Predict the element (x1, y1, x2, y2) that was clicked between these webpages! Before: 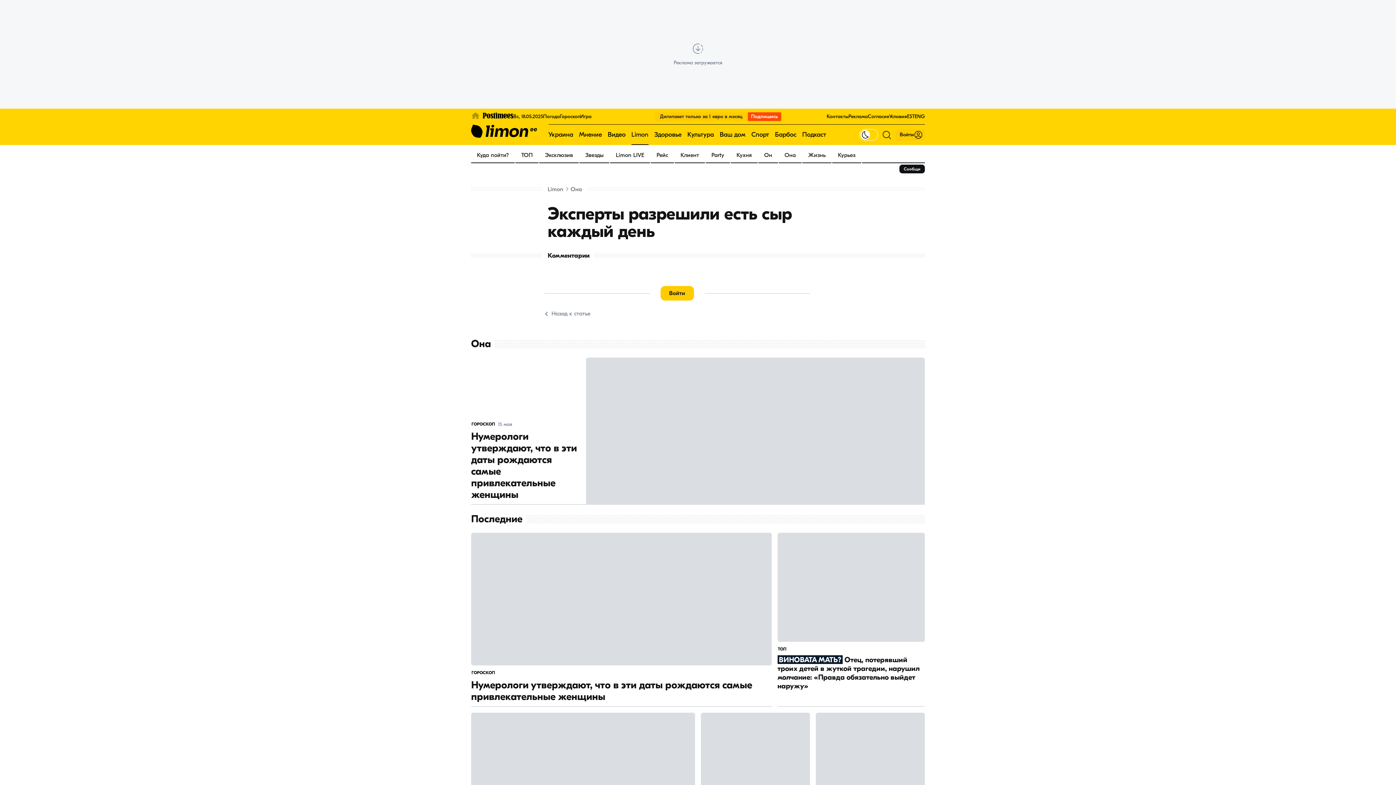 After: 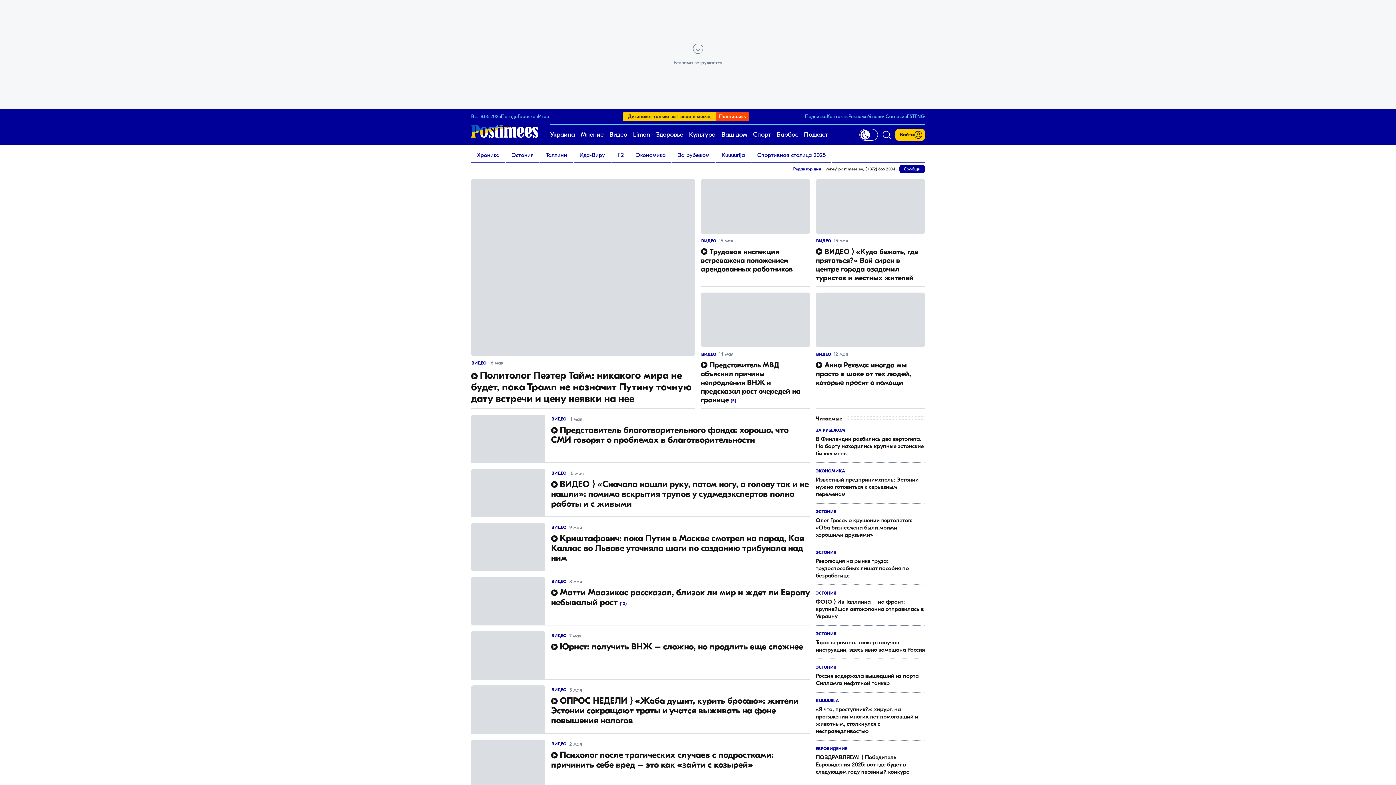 Action: label: Видео bbox: (607, 124, 625, 145)